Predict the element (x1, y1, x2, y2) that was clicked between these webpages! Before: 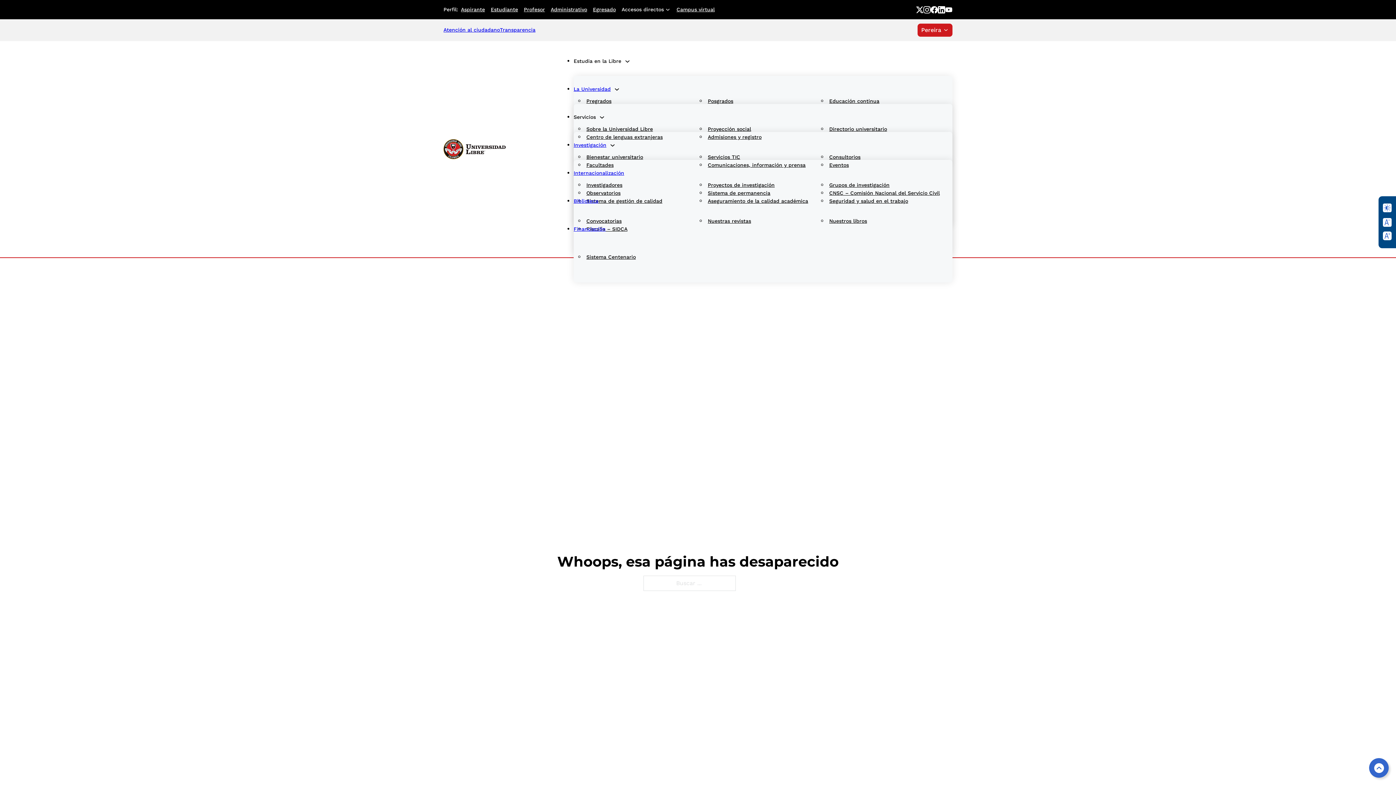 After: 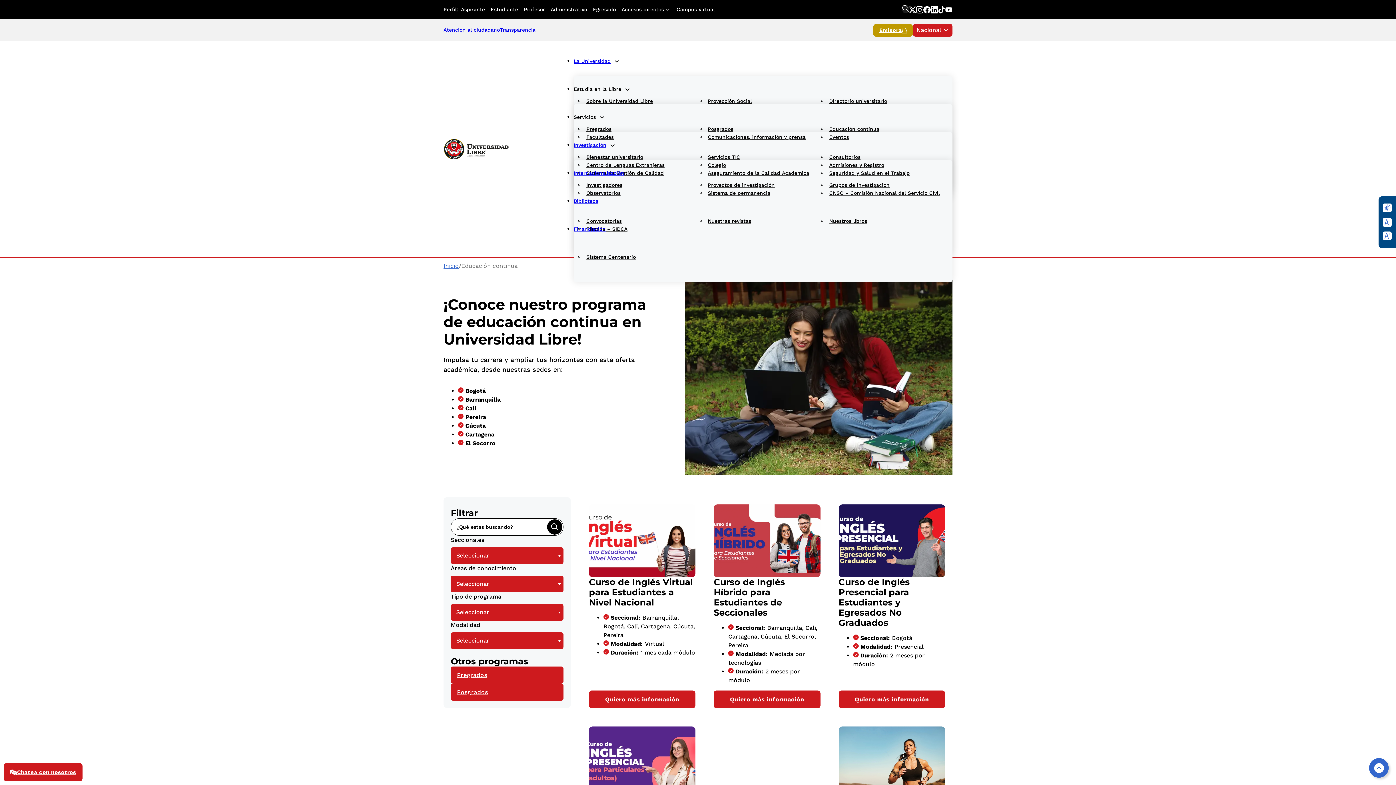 Action: bbox: (827, 96, 881, 105) label: Educación continua